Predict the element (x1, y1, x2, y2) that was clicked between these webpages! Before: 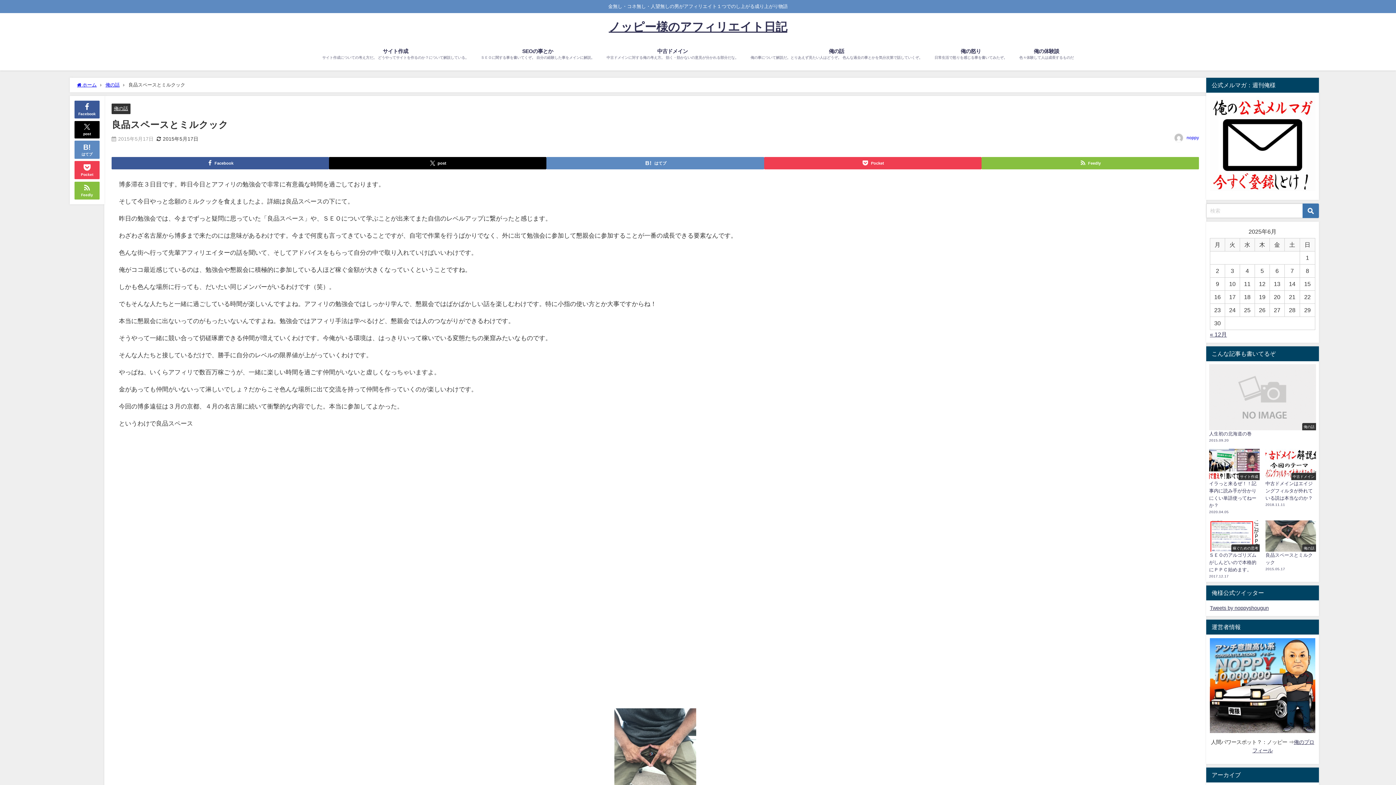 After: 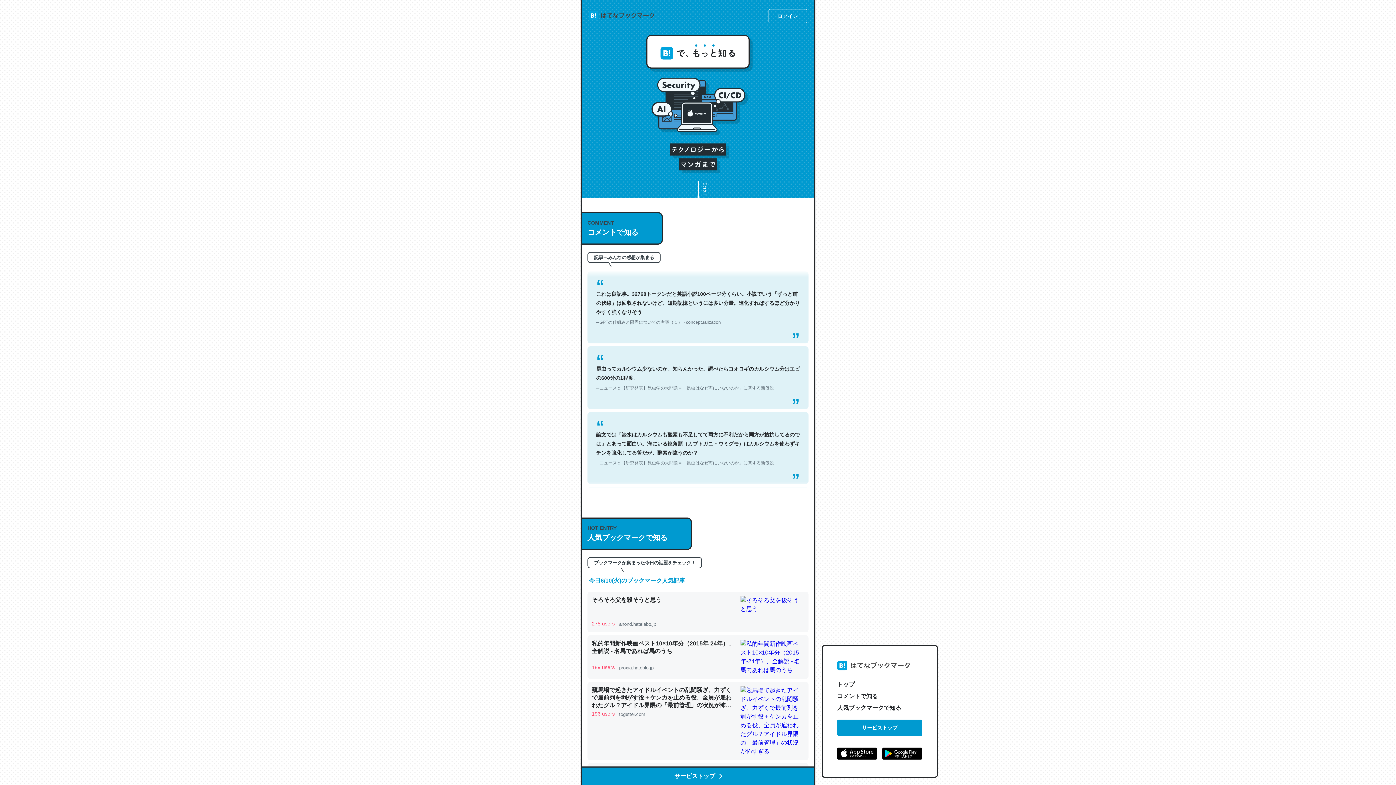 Action: bbox: (74, 140, 99, 158) label: はてブ